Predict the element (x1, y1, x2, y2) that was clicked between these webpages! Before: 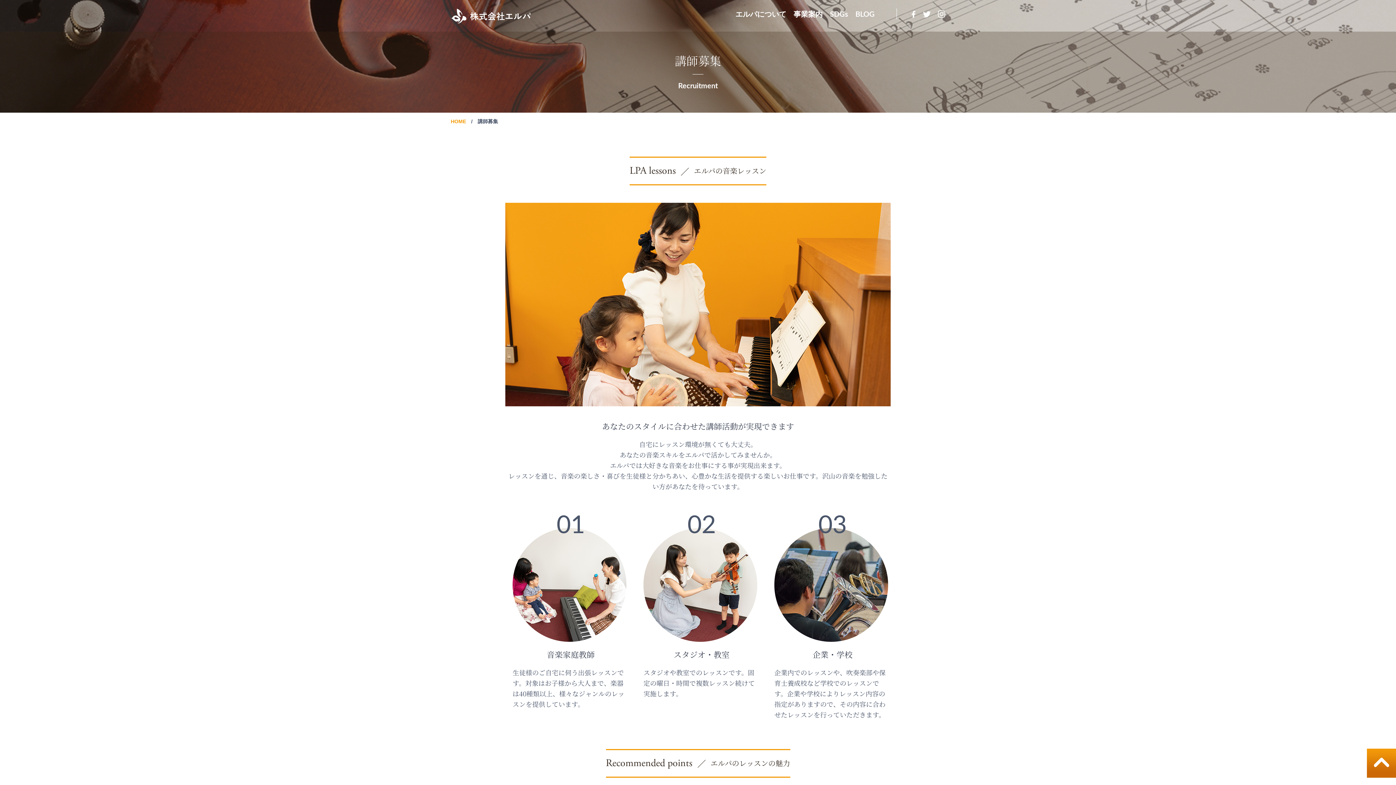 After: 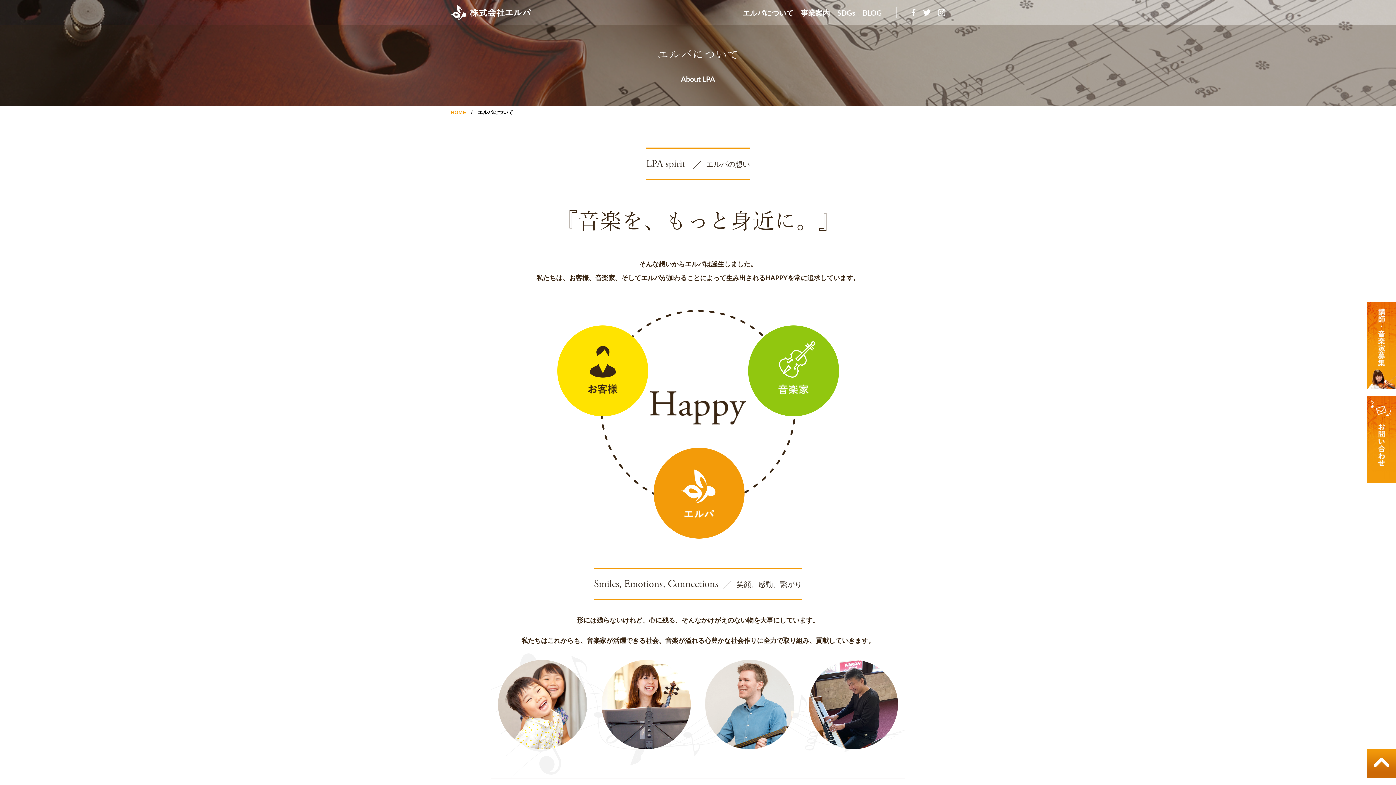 Action: label: エルパについて bbox: (735, 8, 786, 19)